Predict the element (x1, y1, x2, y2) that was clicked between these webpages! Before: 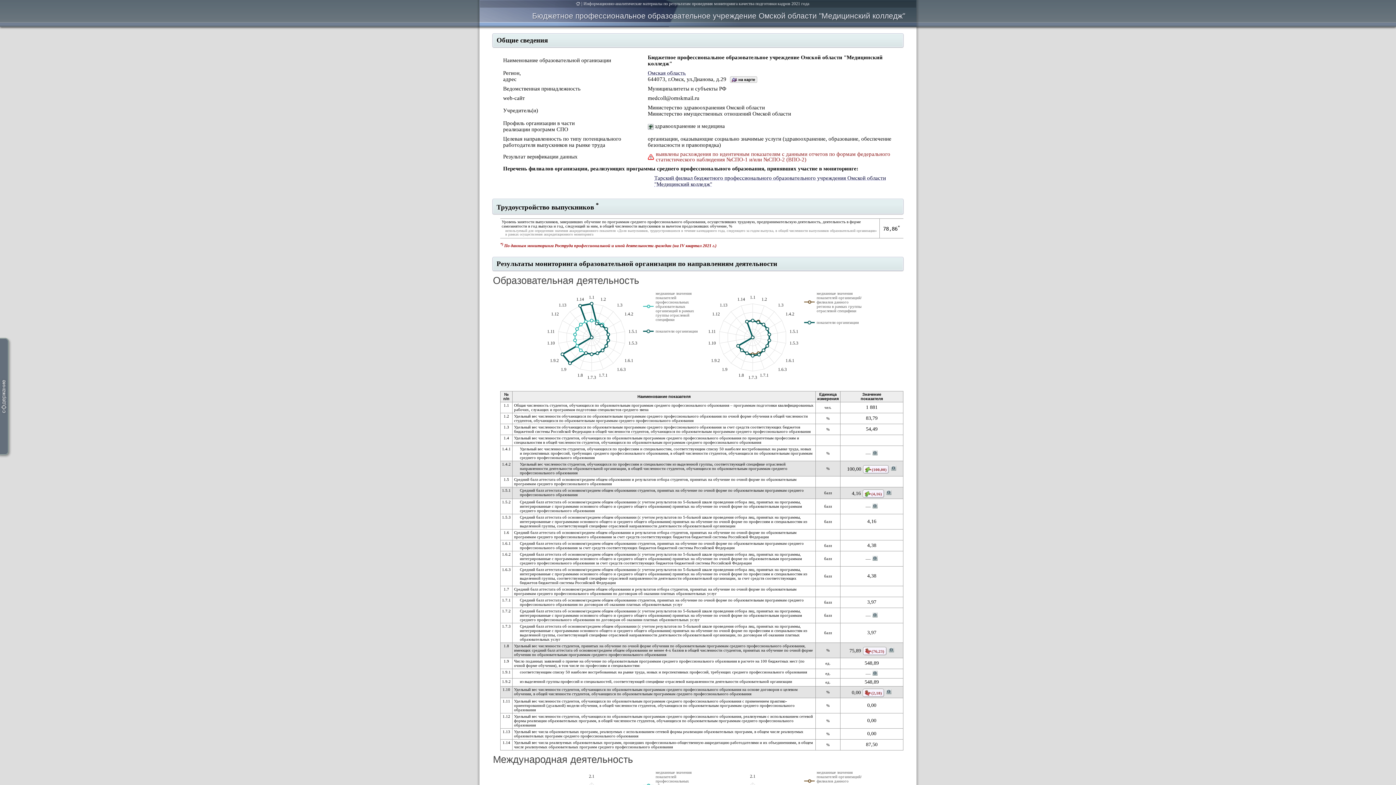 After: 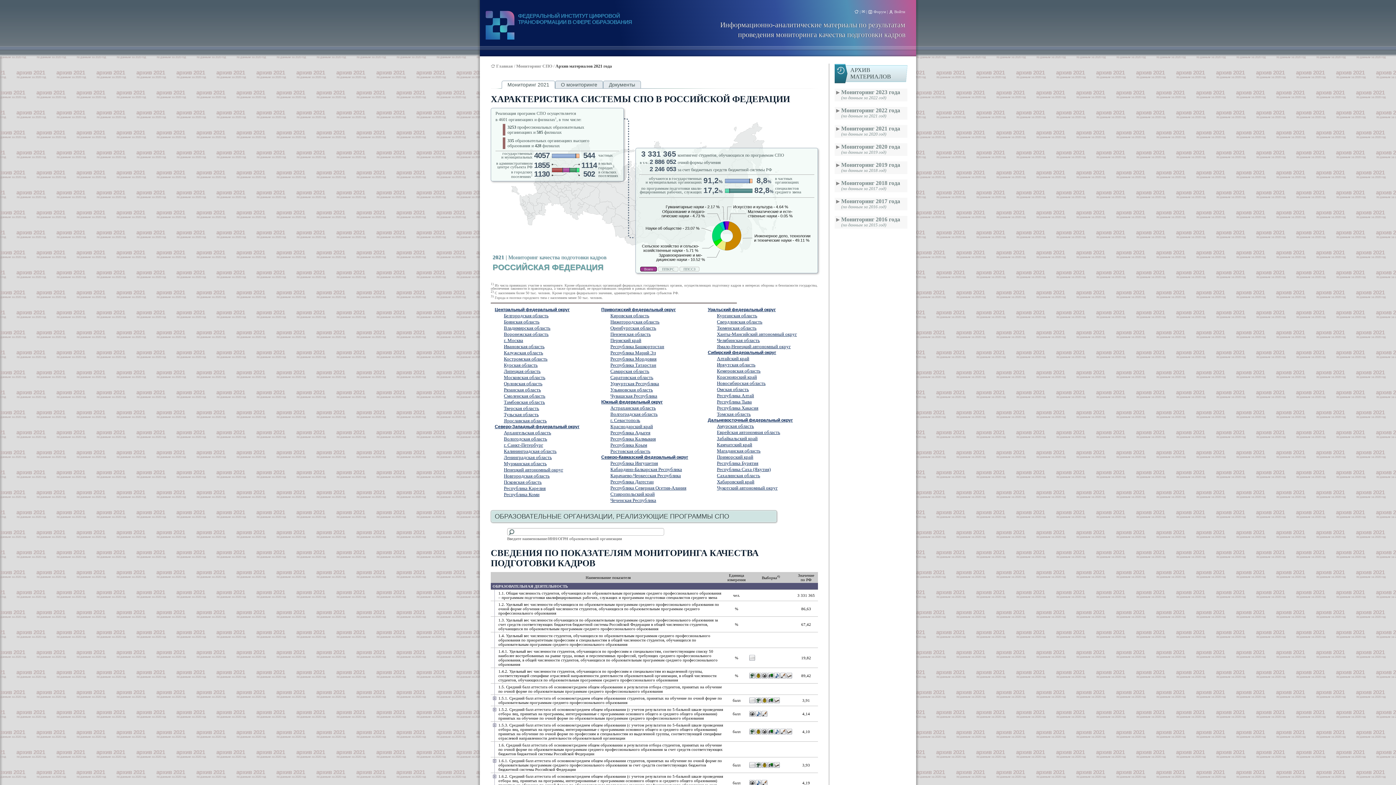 Action: label: Информационно-аналитические материалы по результатам проведения мониторинга качества подготовки кадров 2021 года bbox: (583, 1, 809, 6)